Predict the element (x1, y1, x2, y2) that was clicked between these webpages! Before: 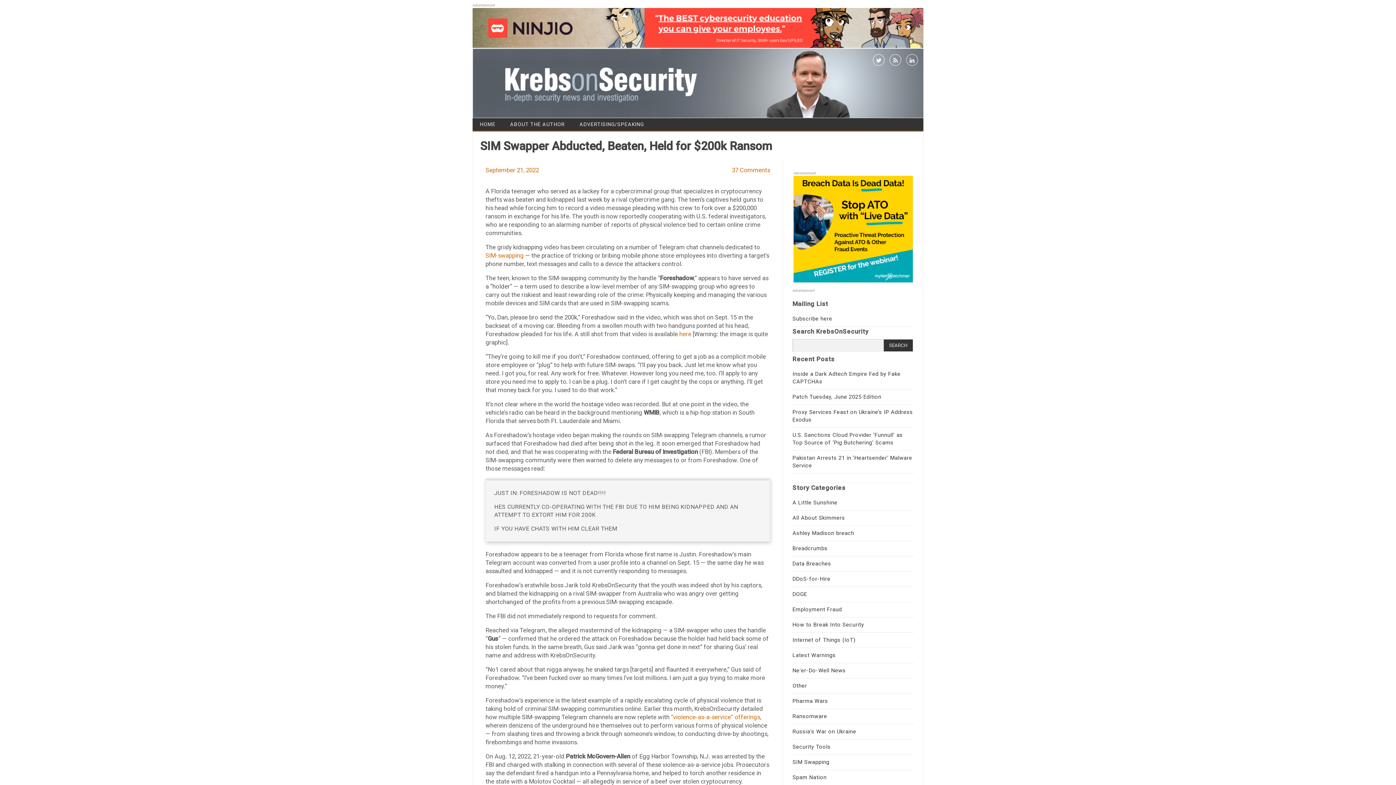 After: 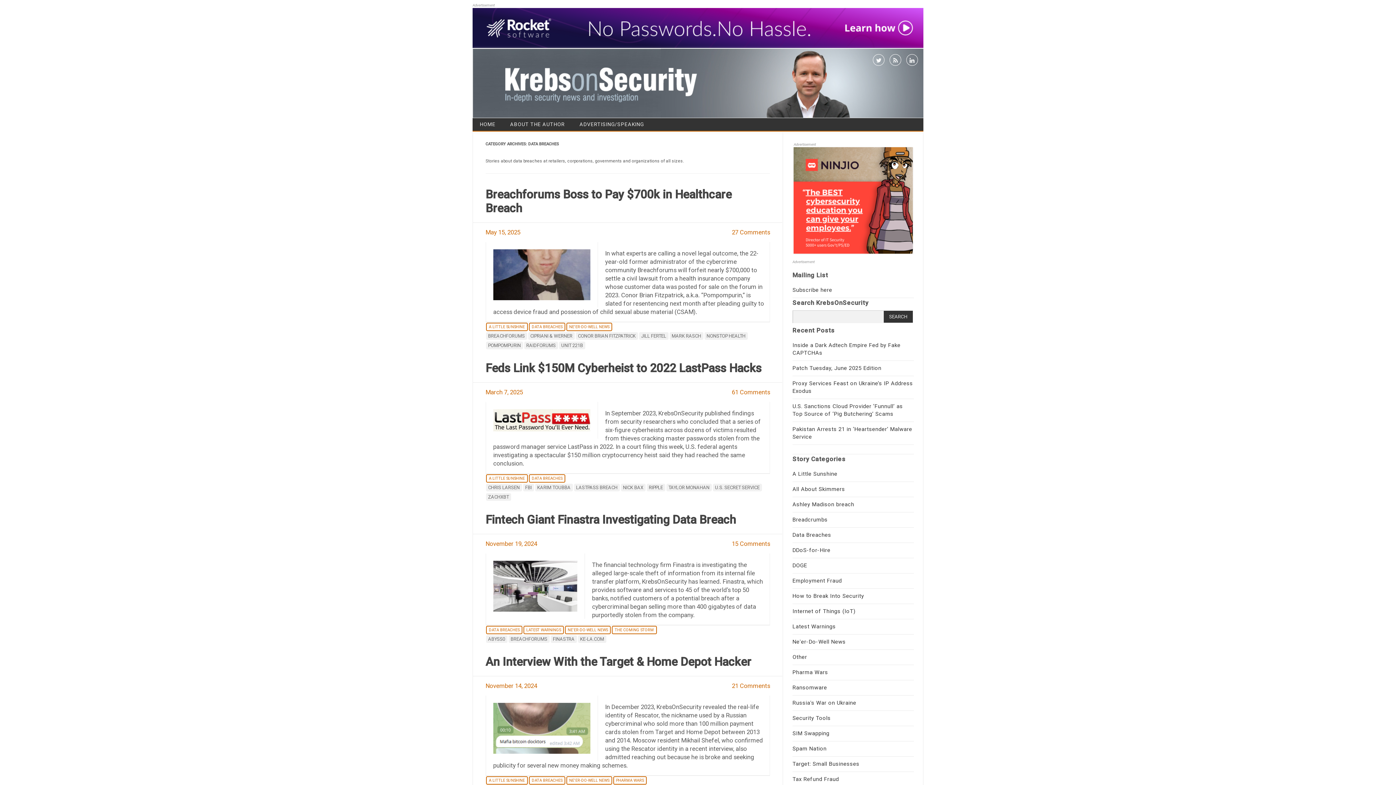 Action: label: Data Breaches bbox: (792, 560, 831, 567)